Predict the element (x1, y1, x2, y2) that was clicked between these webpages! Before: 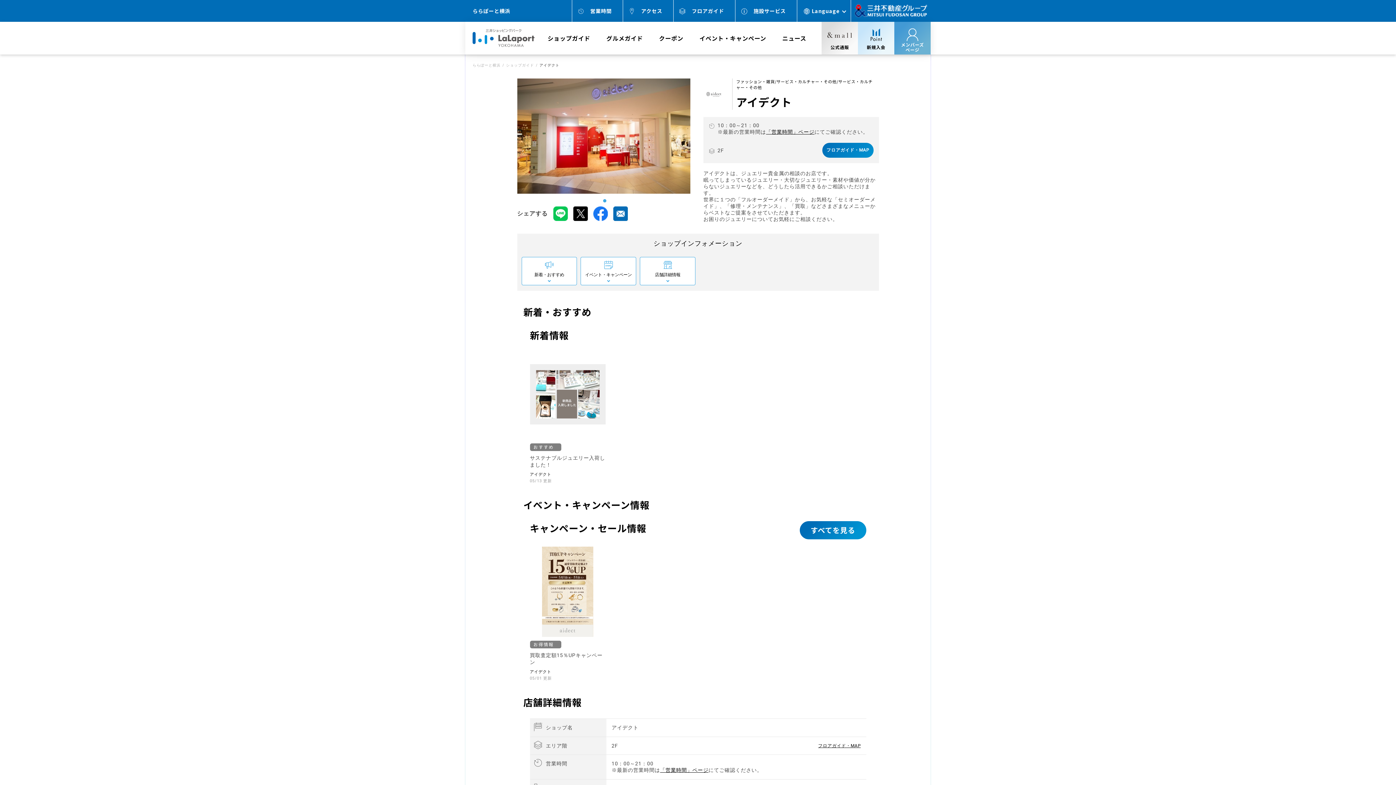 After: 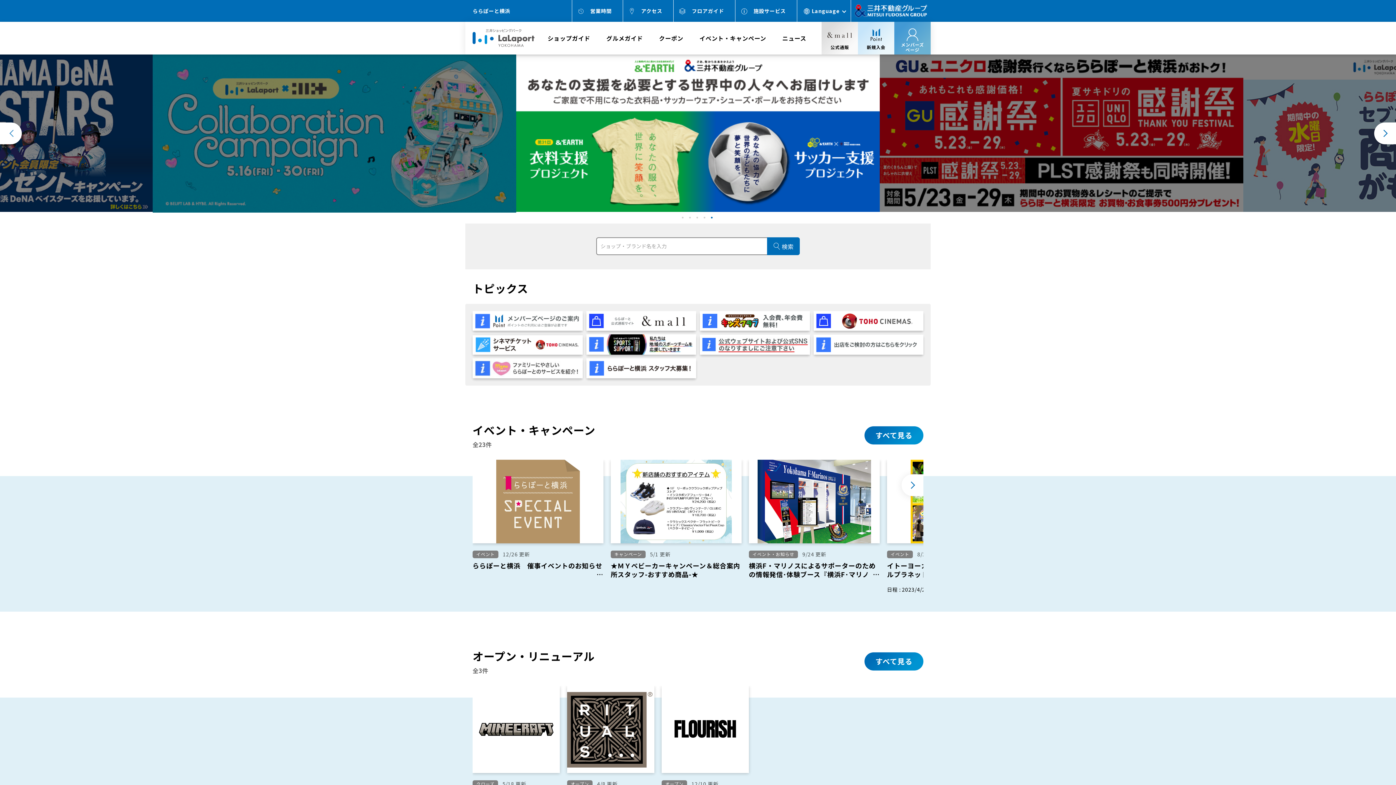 Action: bbox: (472, 63, 500, 67) label: ららぽーと横浜